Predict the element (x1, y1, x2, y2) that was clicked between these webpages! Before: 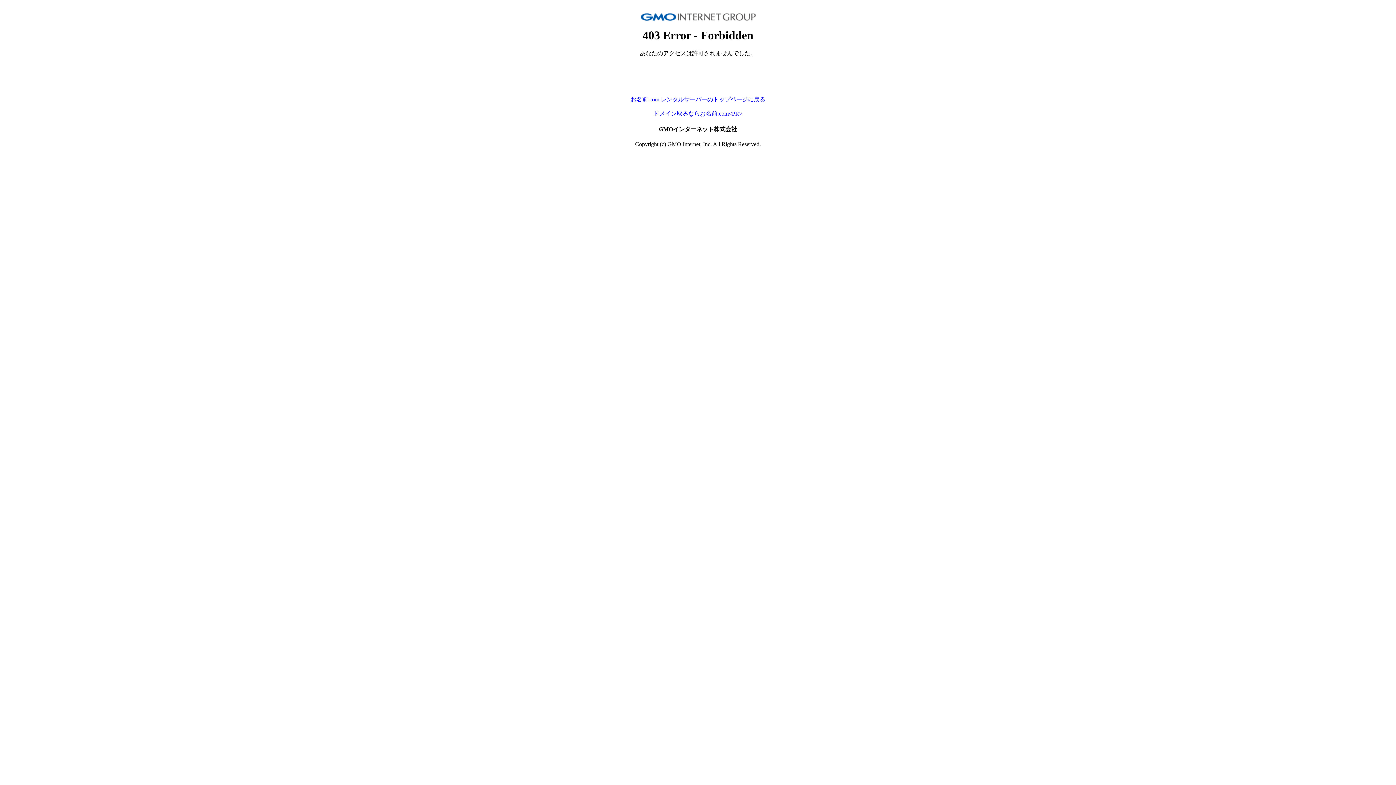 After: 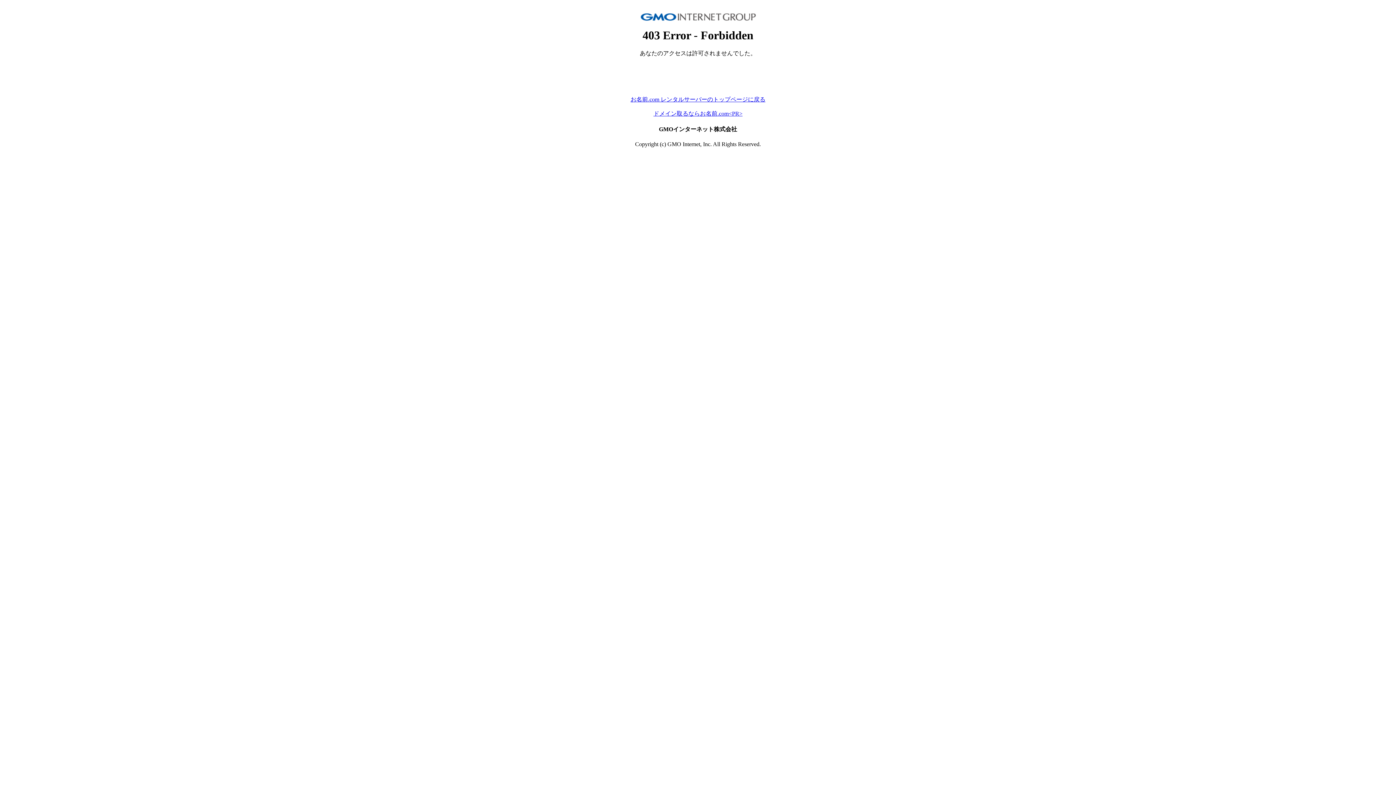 Action: bbox: (653, 110, 742, 116) label: ドメイン取るならお名前.com<PR>